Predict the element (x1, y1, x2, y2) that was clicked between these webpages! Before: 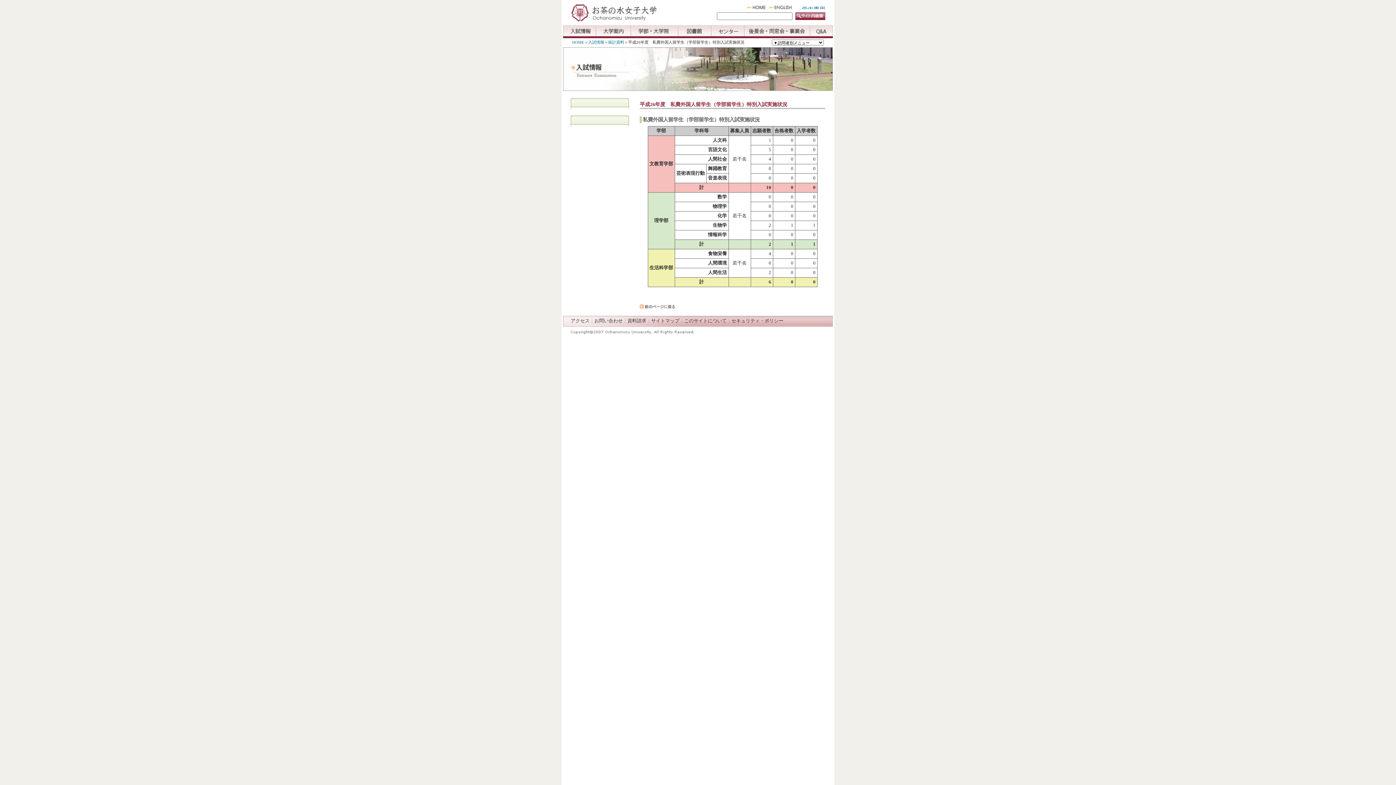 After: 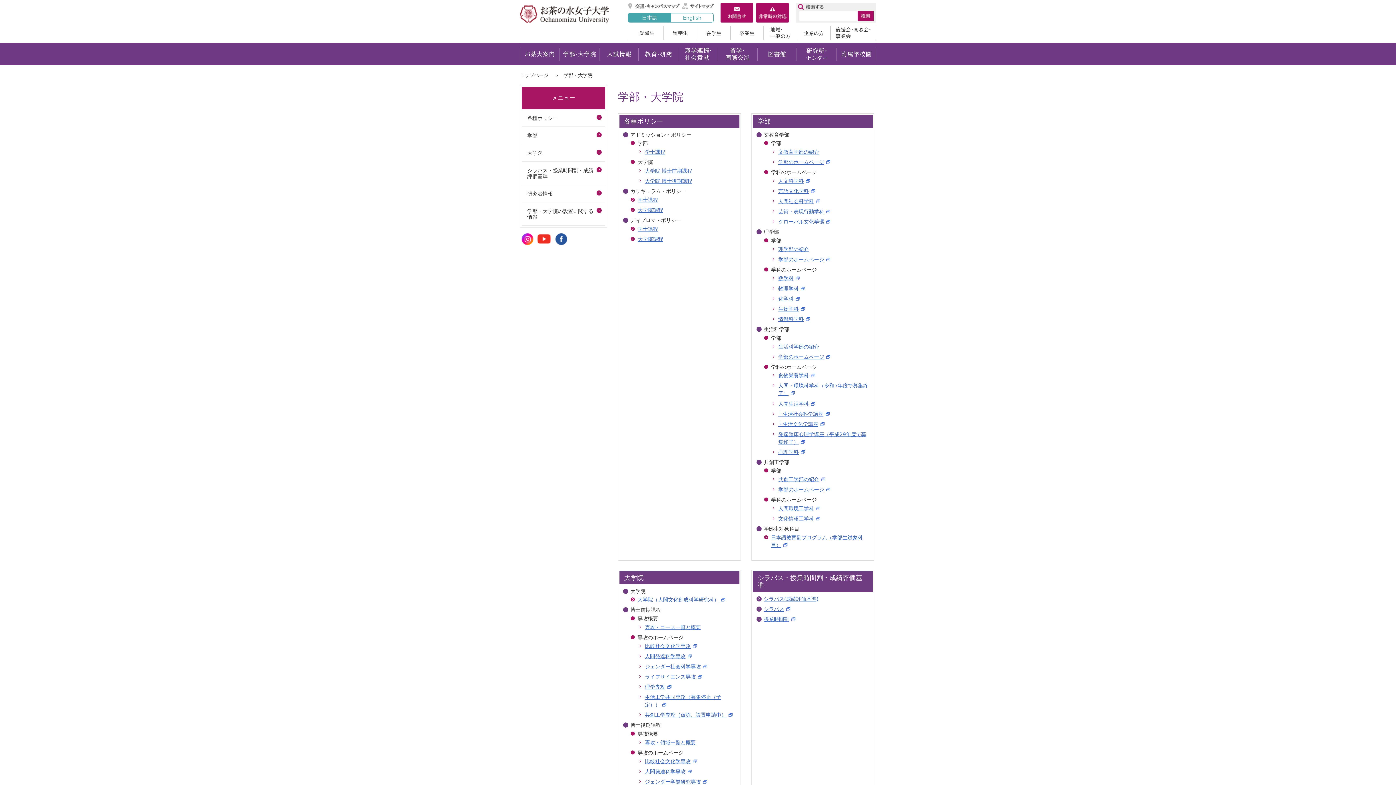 Action: bbox: (631, 31, 678, 37)